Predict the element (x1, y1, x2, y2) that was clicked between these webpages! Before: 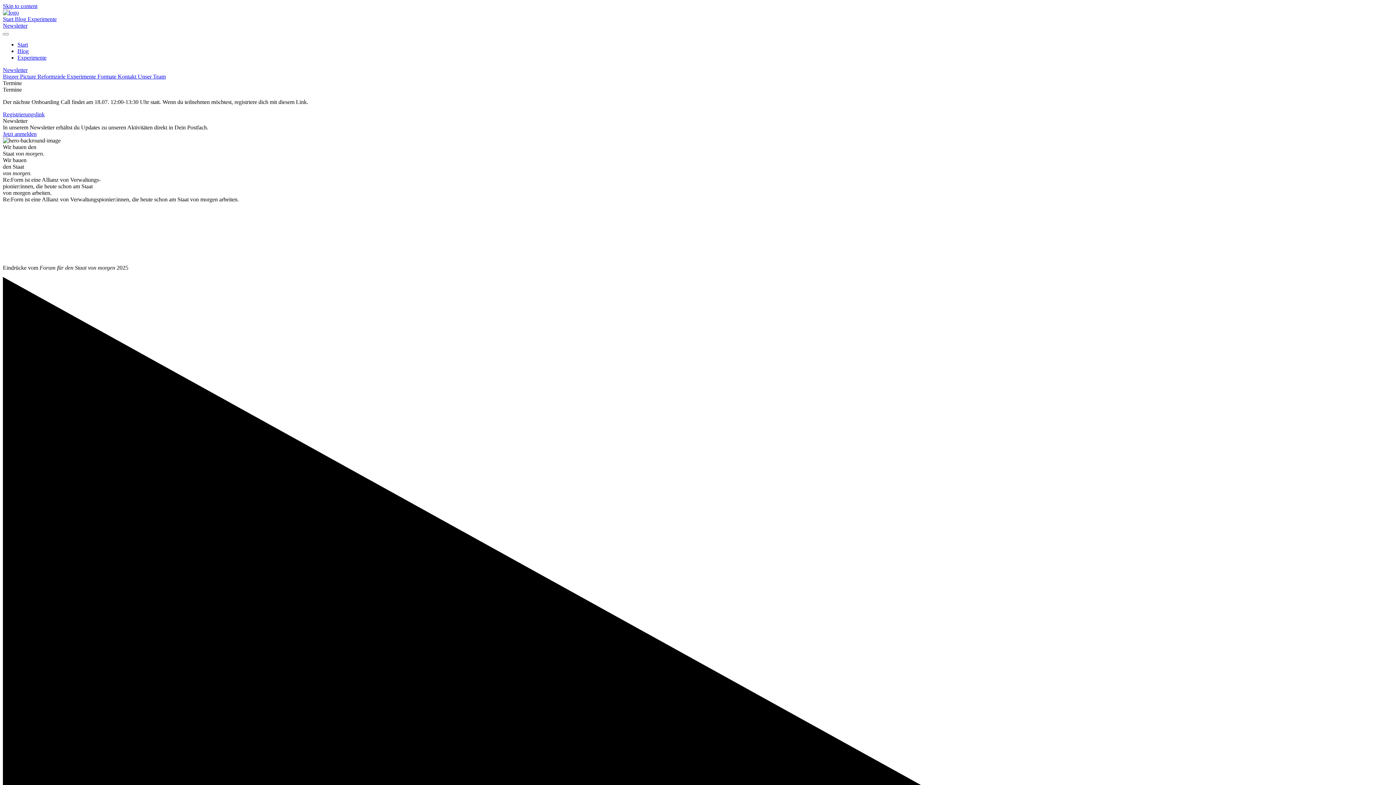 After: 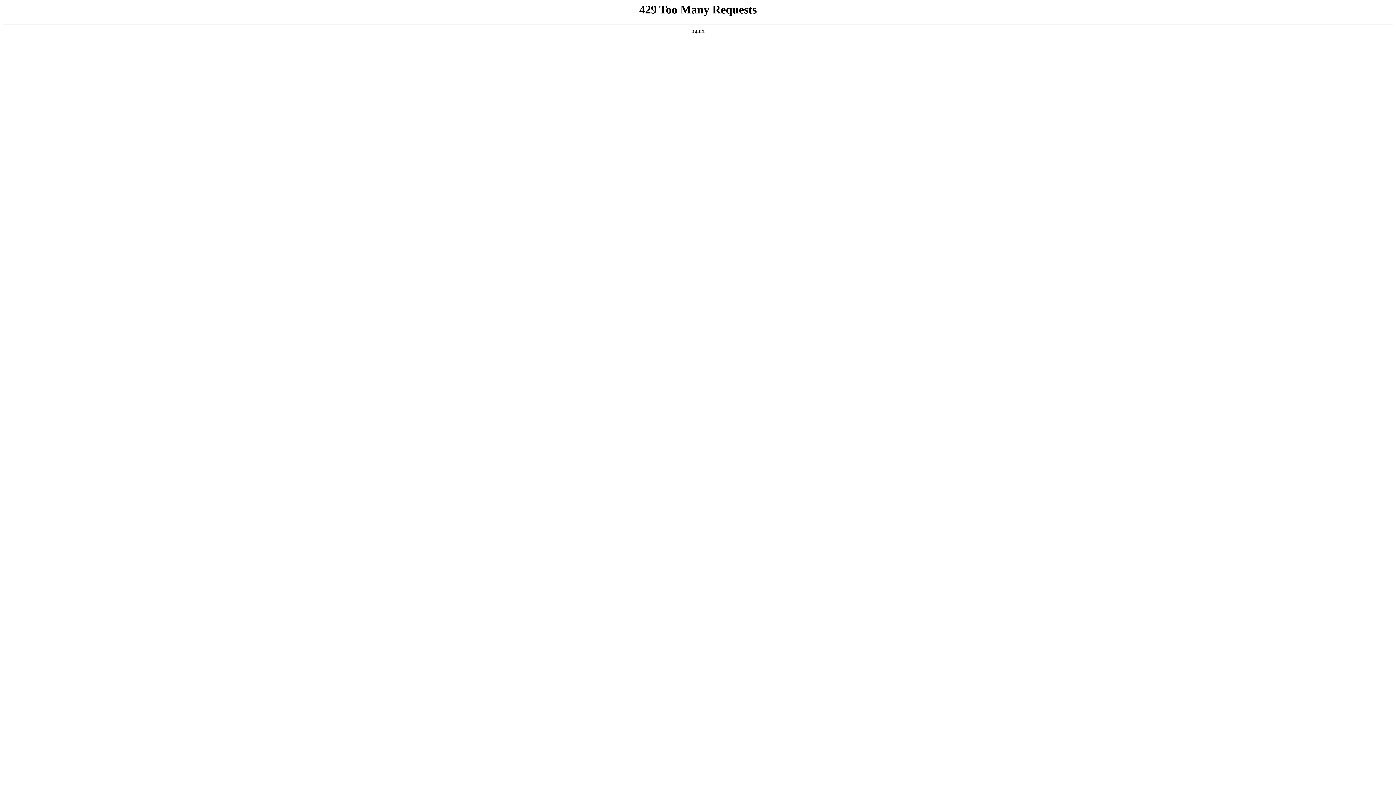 Action: bbox: (17, 54, 46, 60) label: Experimente